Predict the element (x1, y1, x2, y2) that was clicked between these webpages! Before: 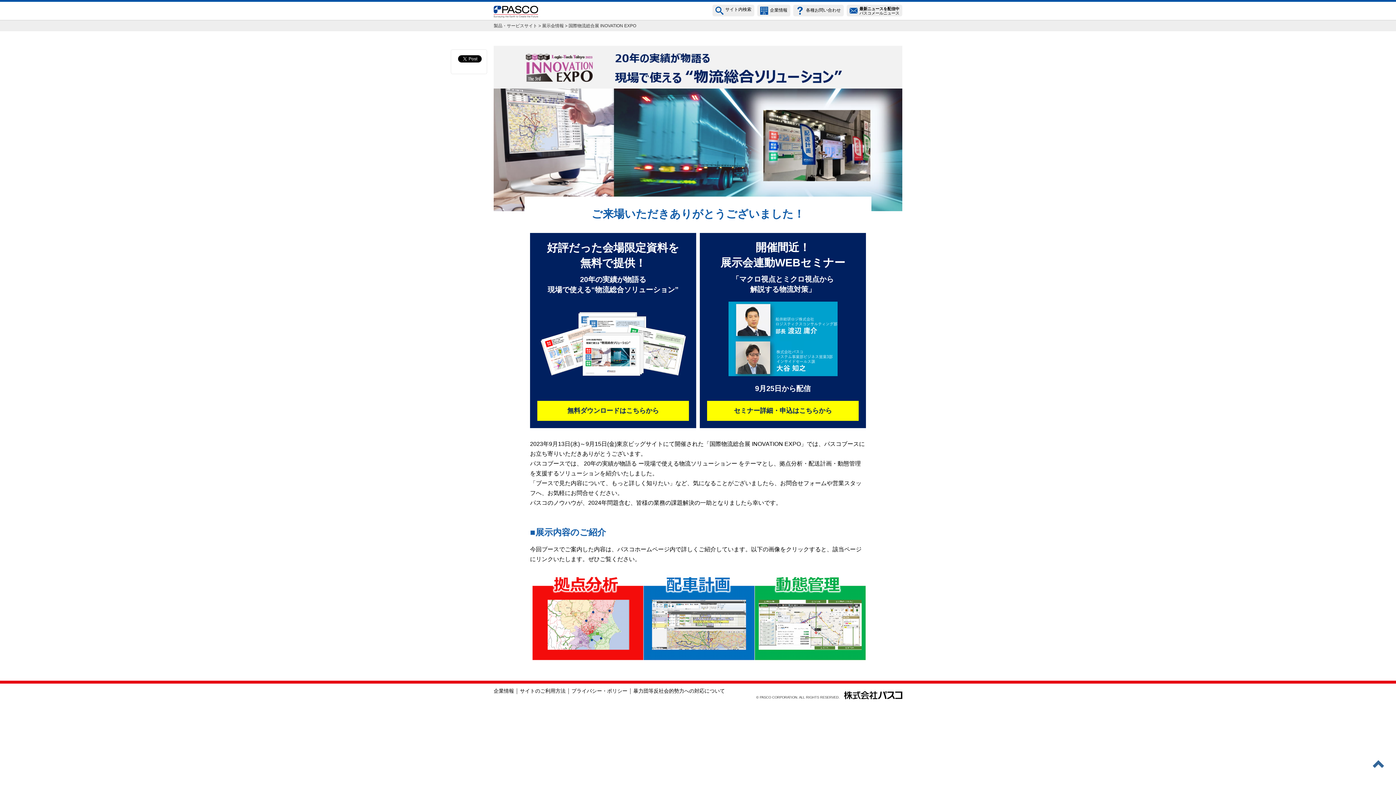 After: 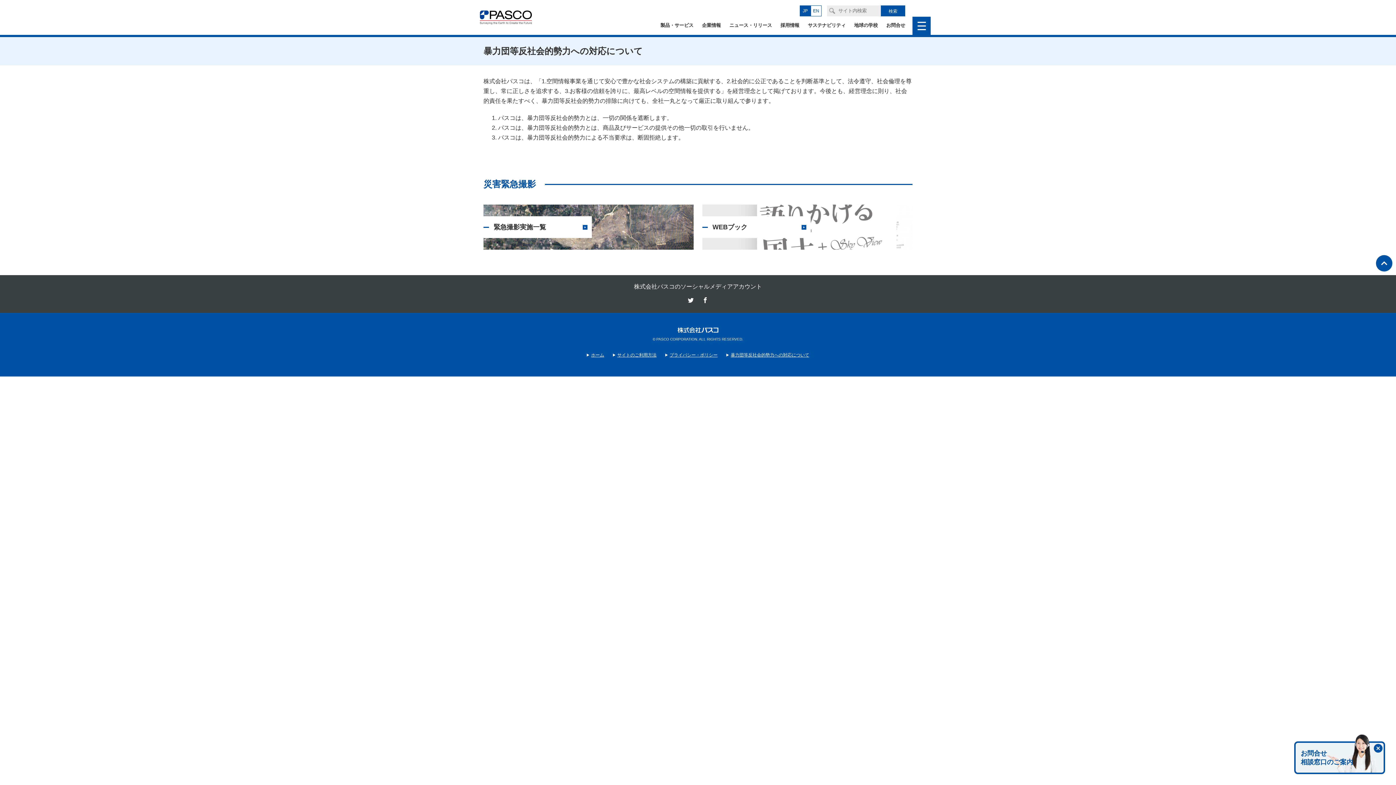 Action: bbox: (633, 687, 725, 695) label: 暴力団等反社会的勢力への対応について